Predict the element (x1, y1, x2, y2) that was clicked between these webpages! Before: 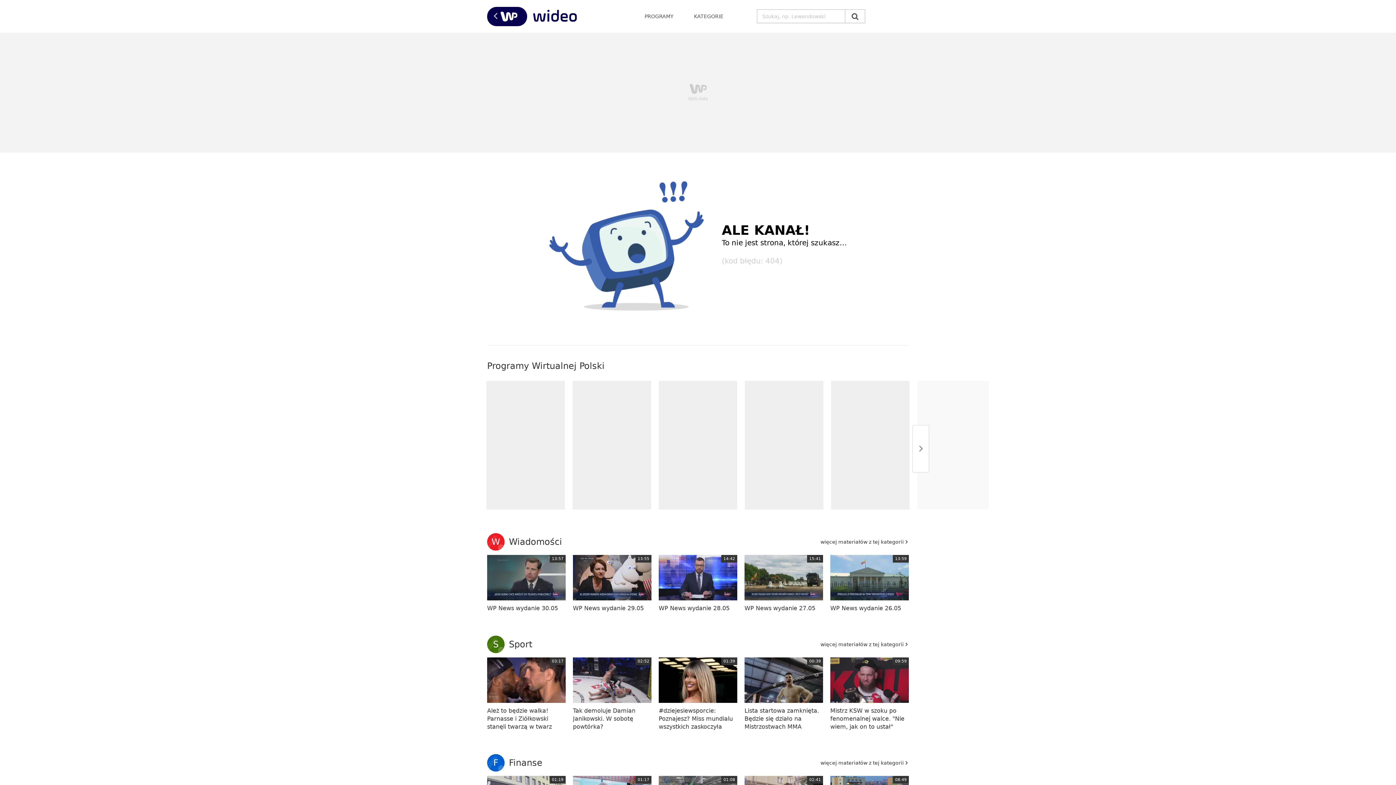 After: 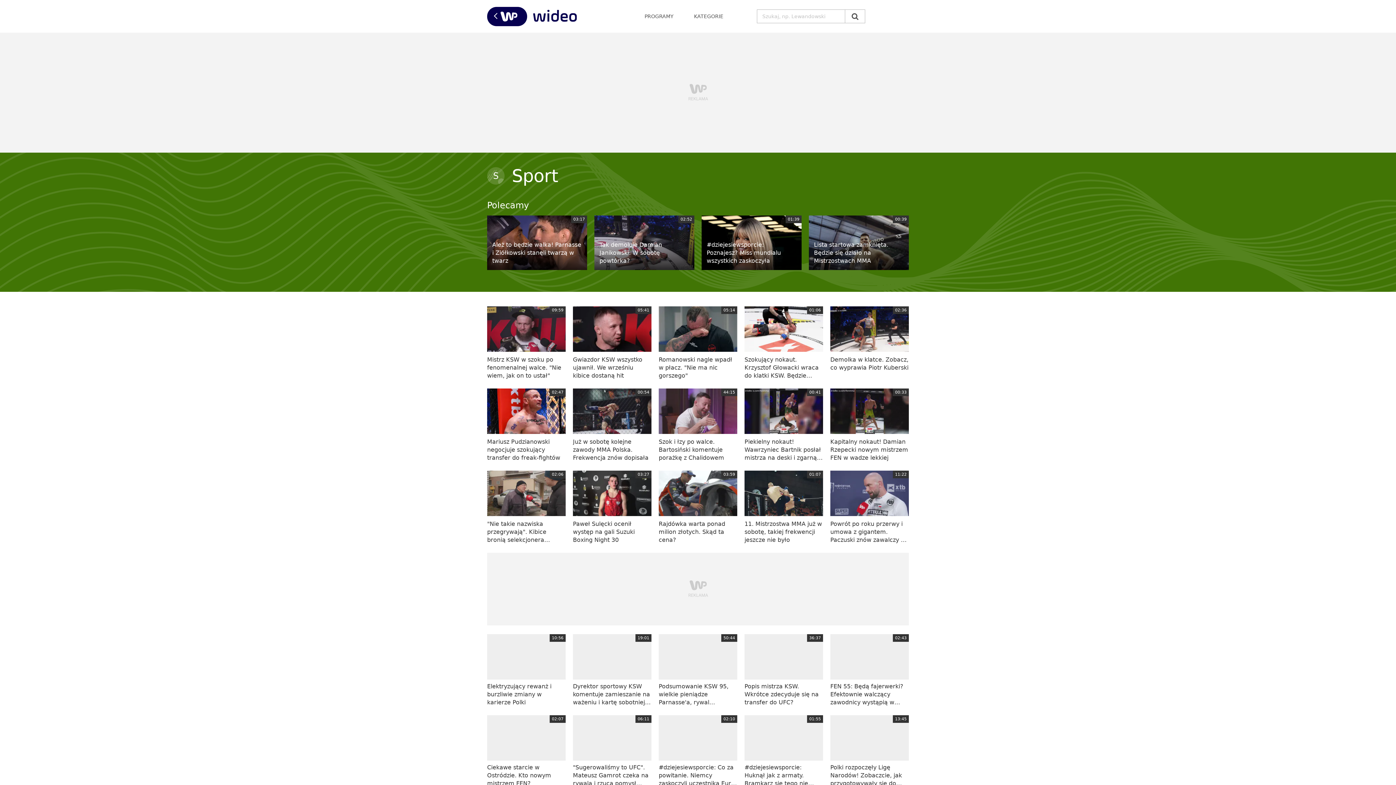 Action: bbox: (820, 642, 909, 647) label: więcej materiałów z tej kategorii